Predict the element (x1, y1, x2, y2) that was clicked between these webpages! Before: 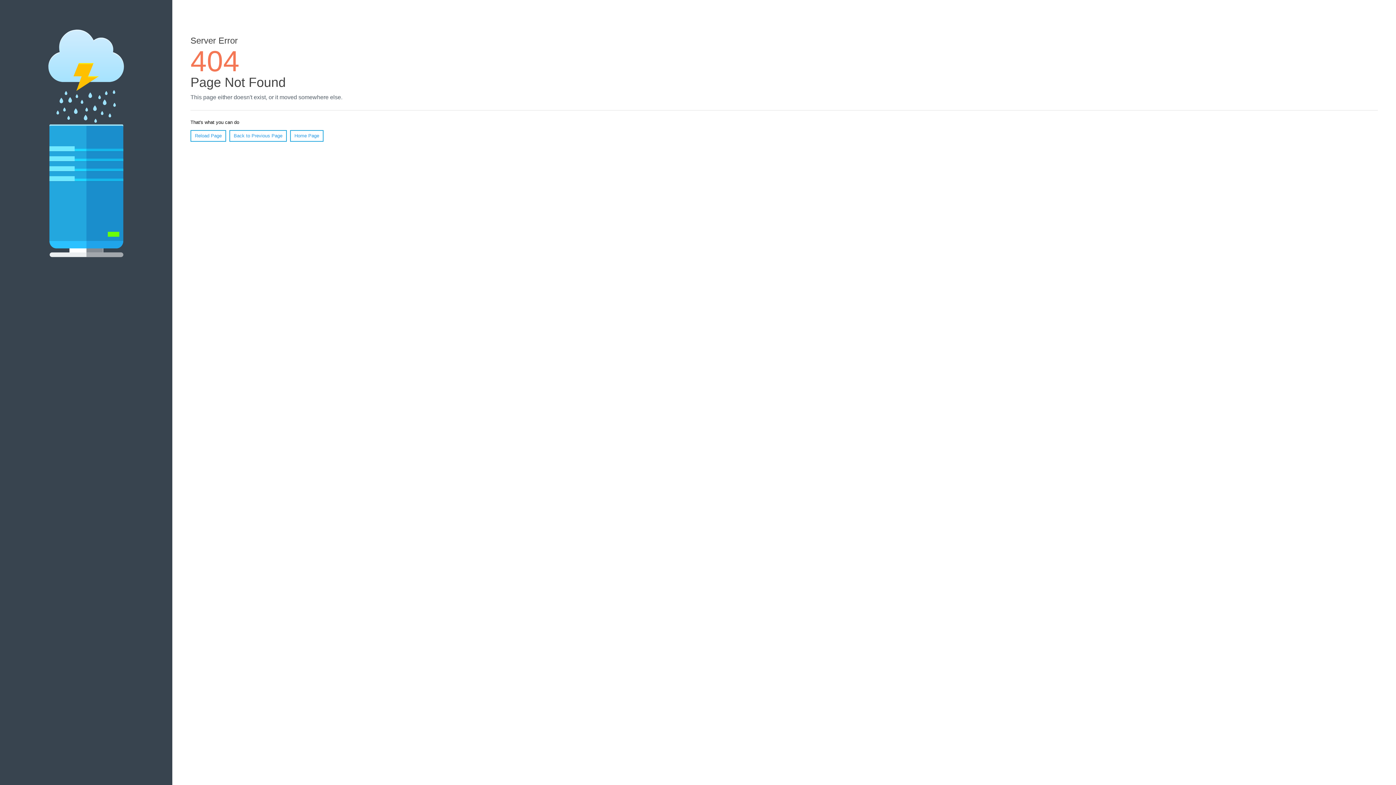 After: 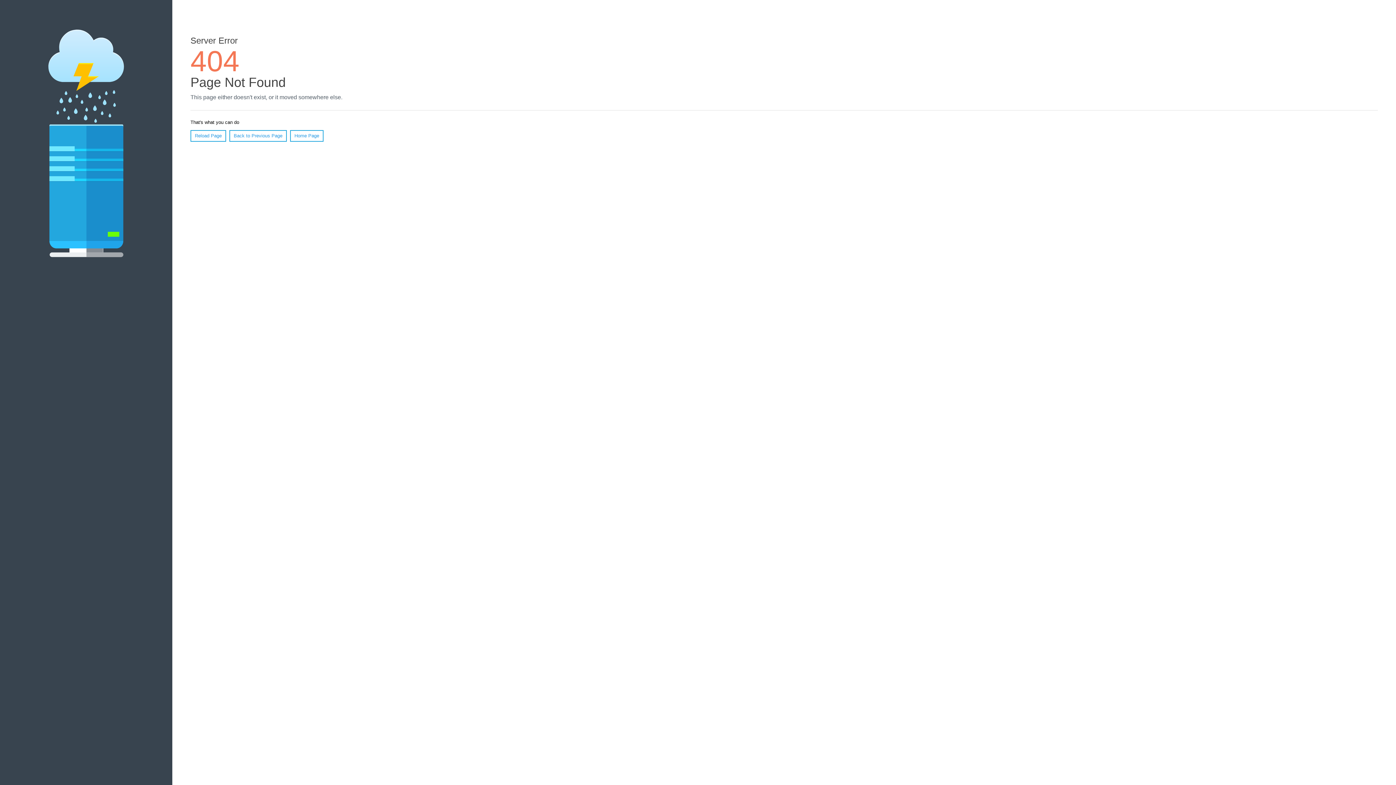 Action: bbox: (190, 130, 226, 141) label: Reload Page